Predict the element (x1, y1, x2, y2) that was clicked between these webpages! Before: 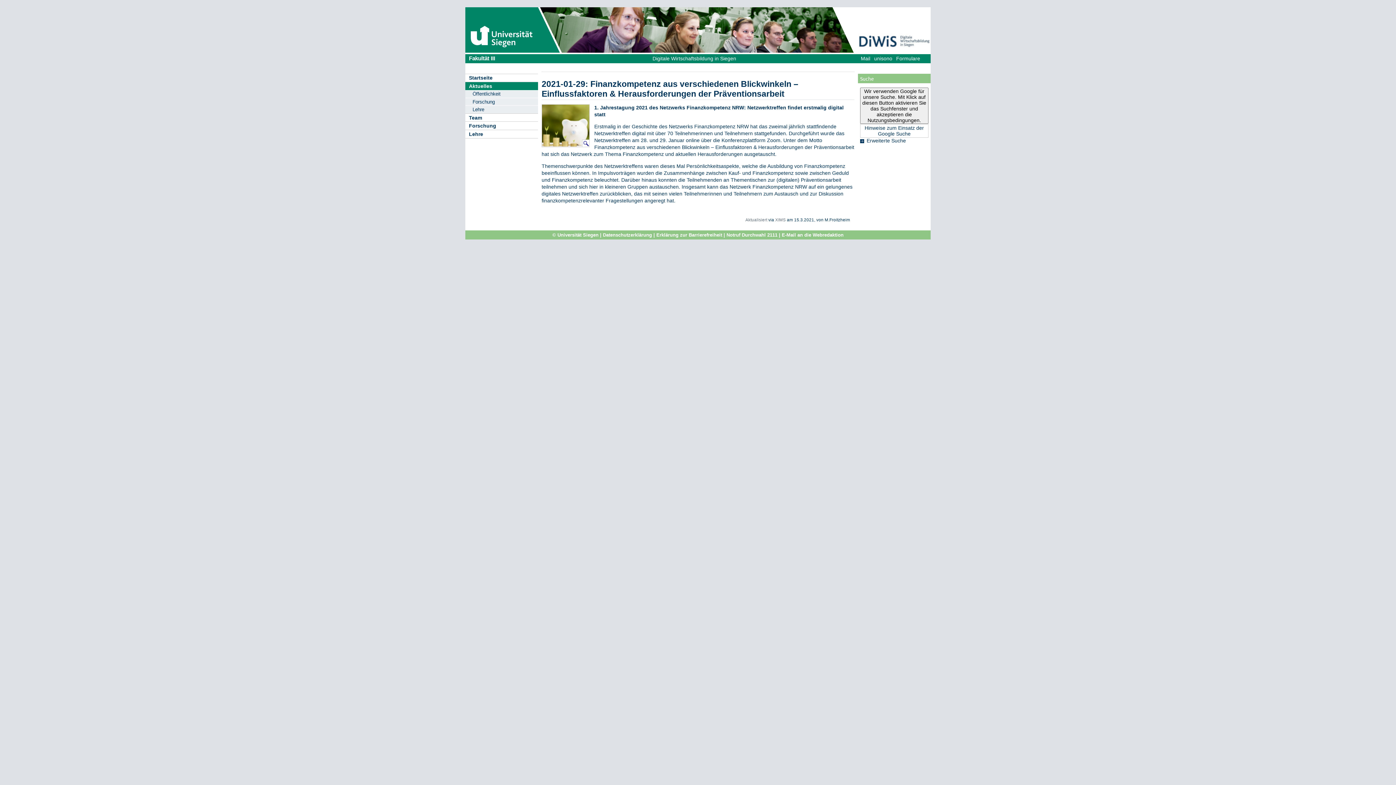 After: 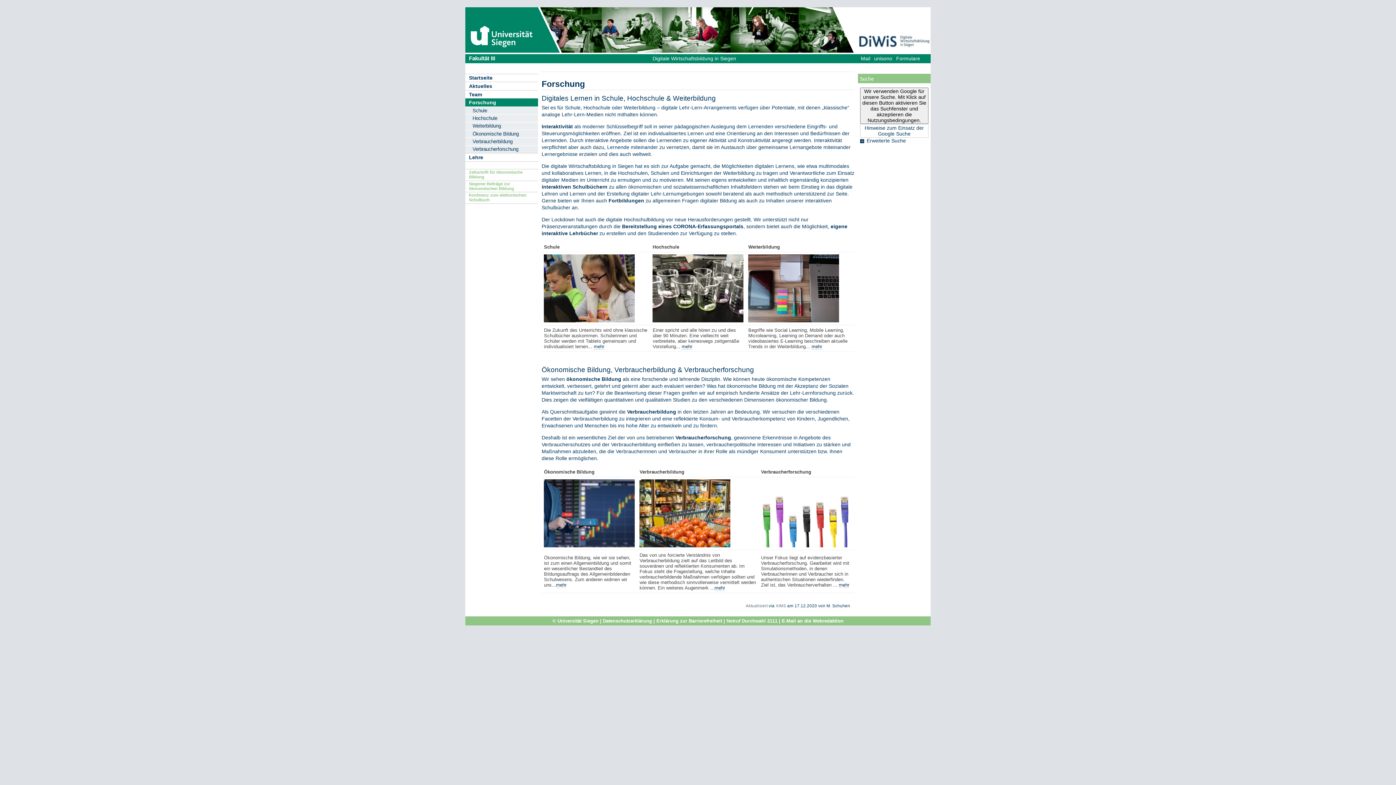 Action: bbox: (465, 121, 538, 129) label: Forschung